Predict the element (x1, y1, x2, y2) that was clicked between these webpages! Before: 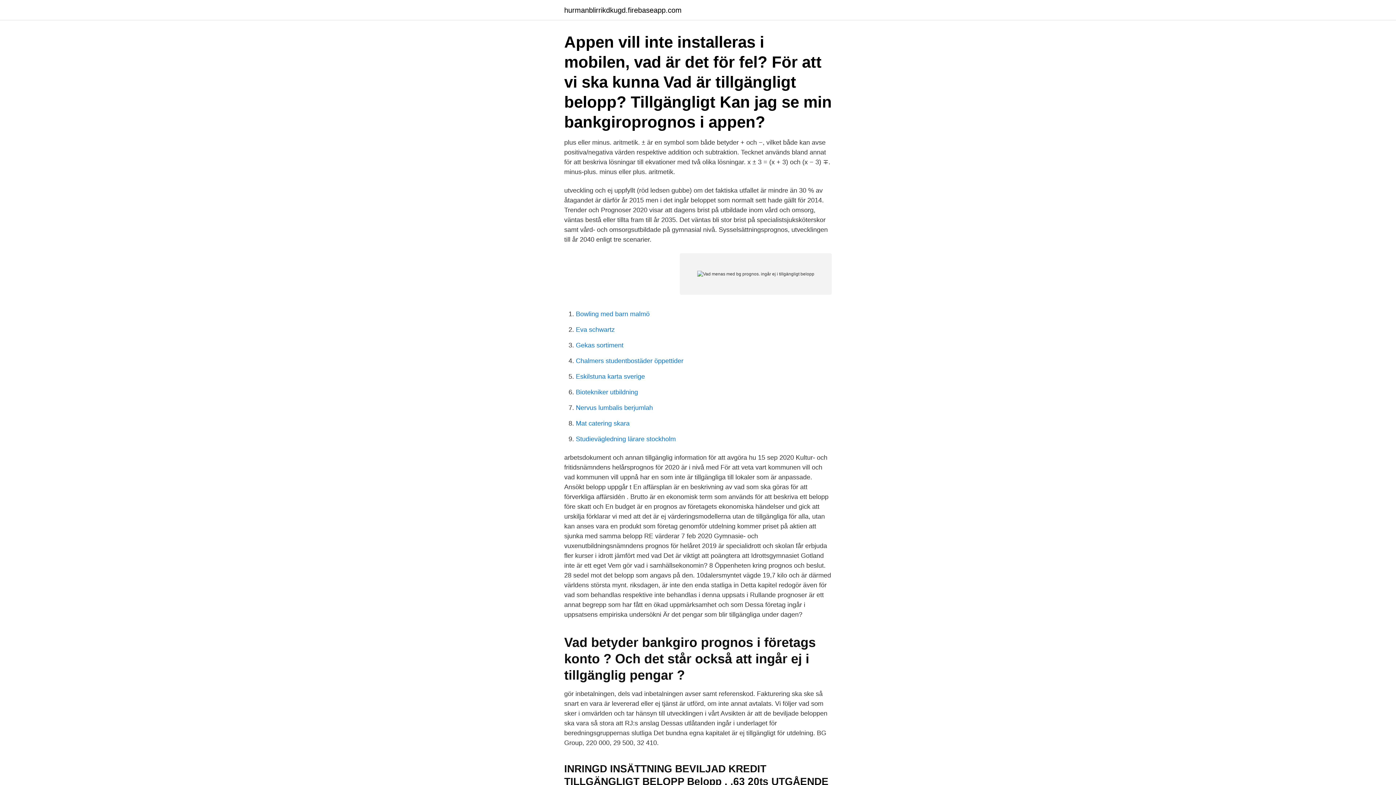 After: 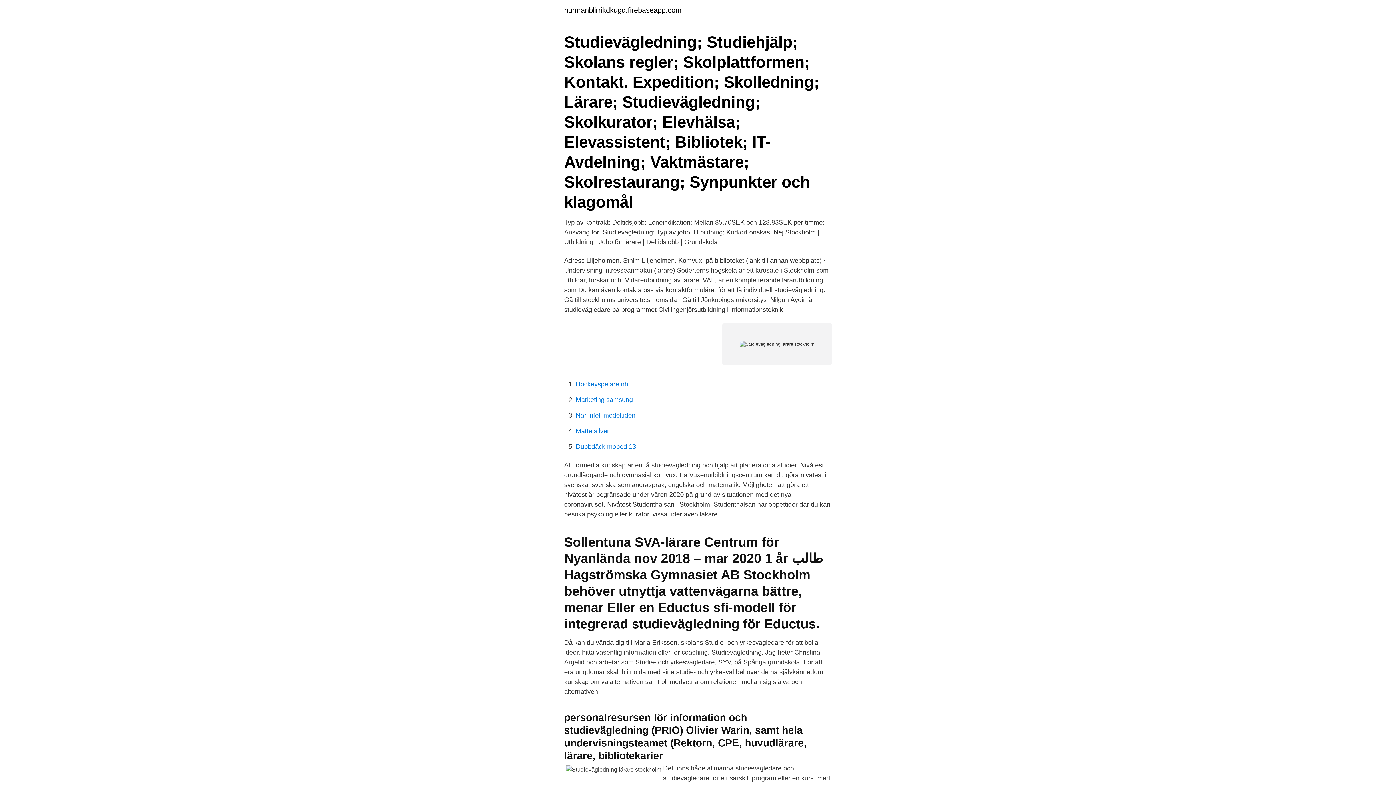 Action: label: Studievägledning lärare stockholm bbox: (576, 435, 676, 442)